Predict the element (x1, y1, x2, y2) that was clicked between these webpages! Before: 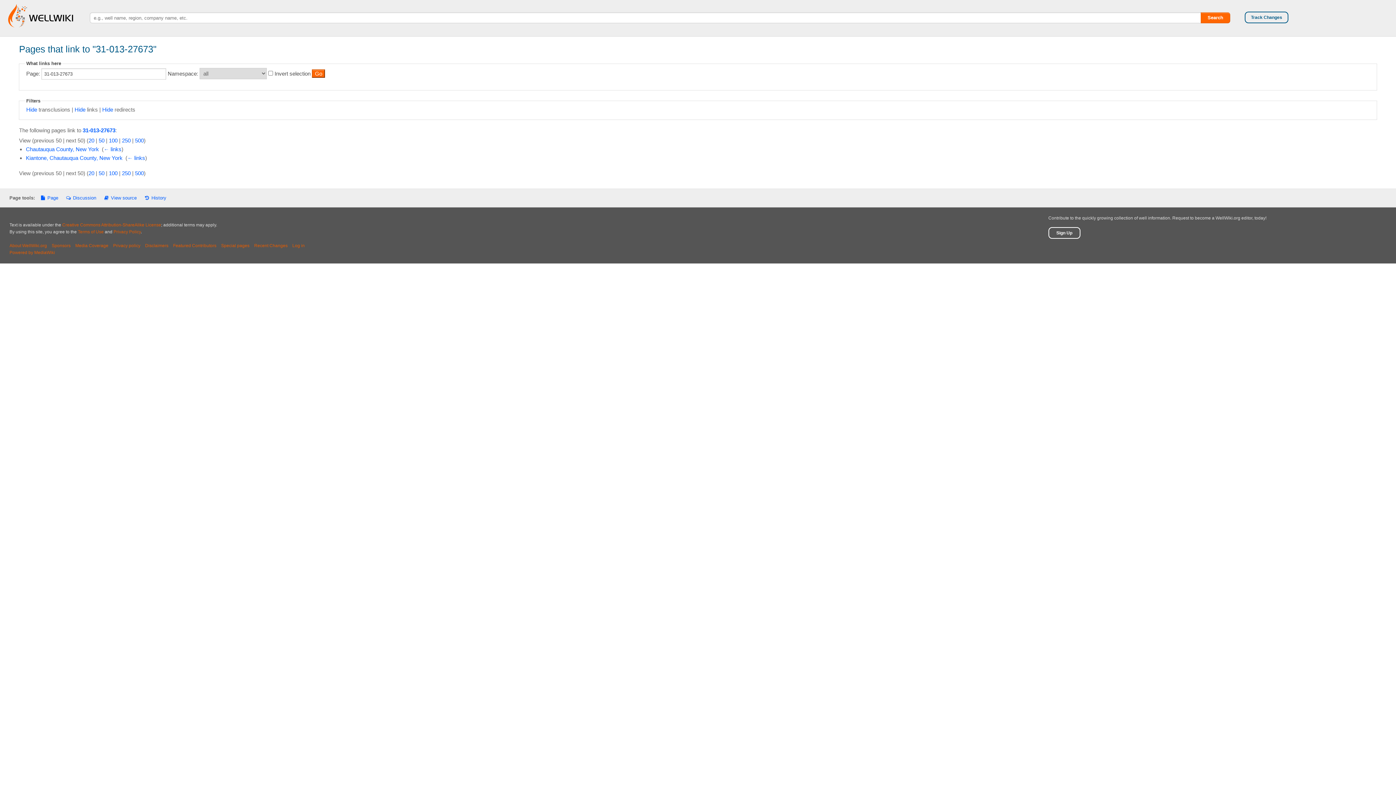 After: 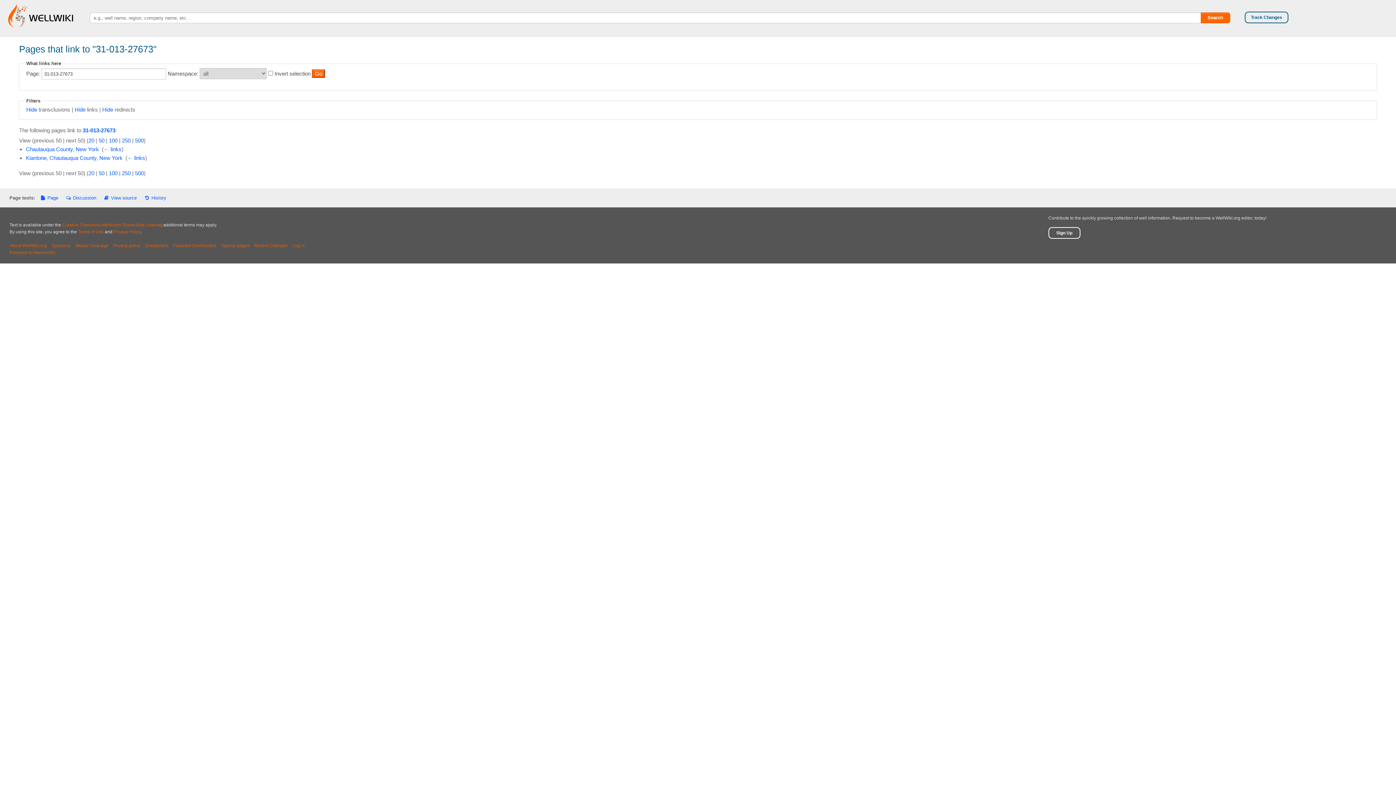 Action: bbox: (1300, 13, 1302, 19)